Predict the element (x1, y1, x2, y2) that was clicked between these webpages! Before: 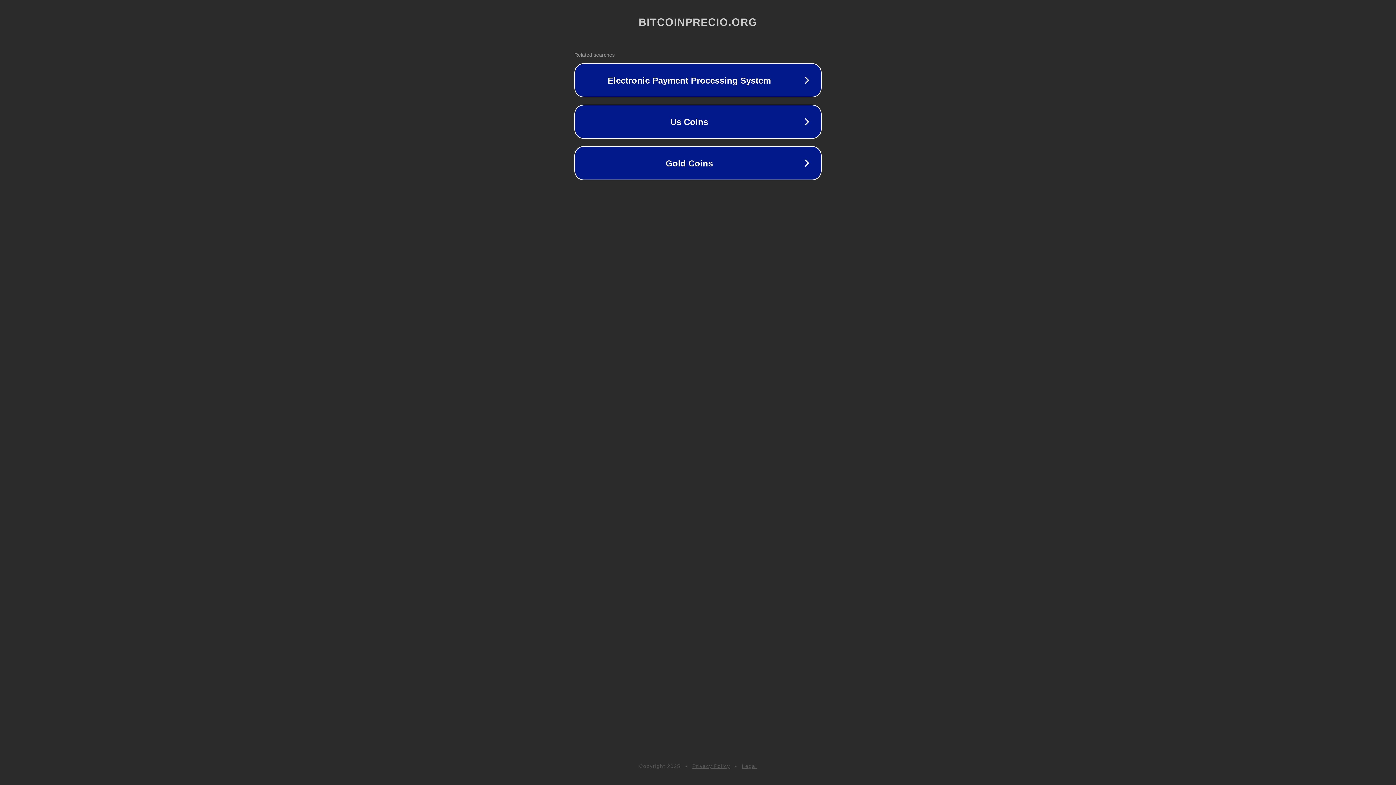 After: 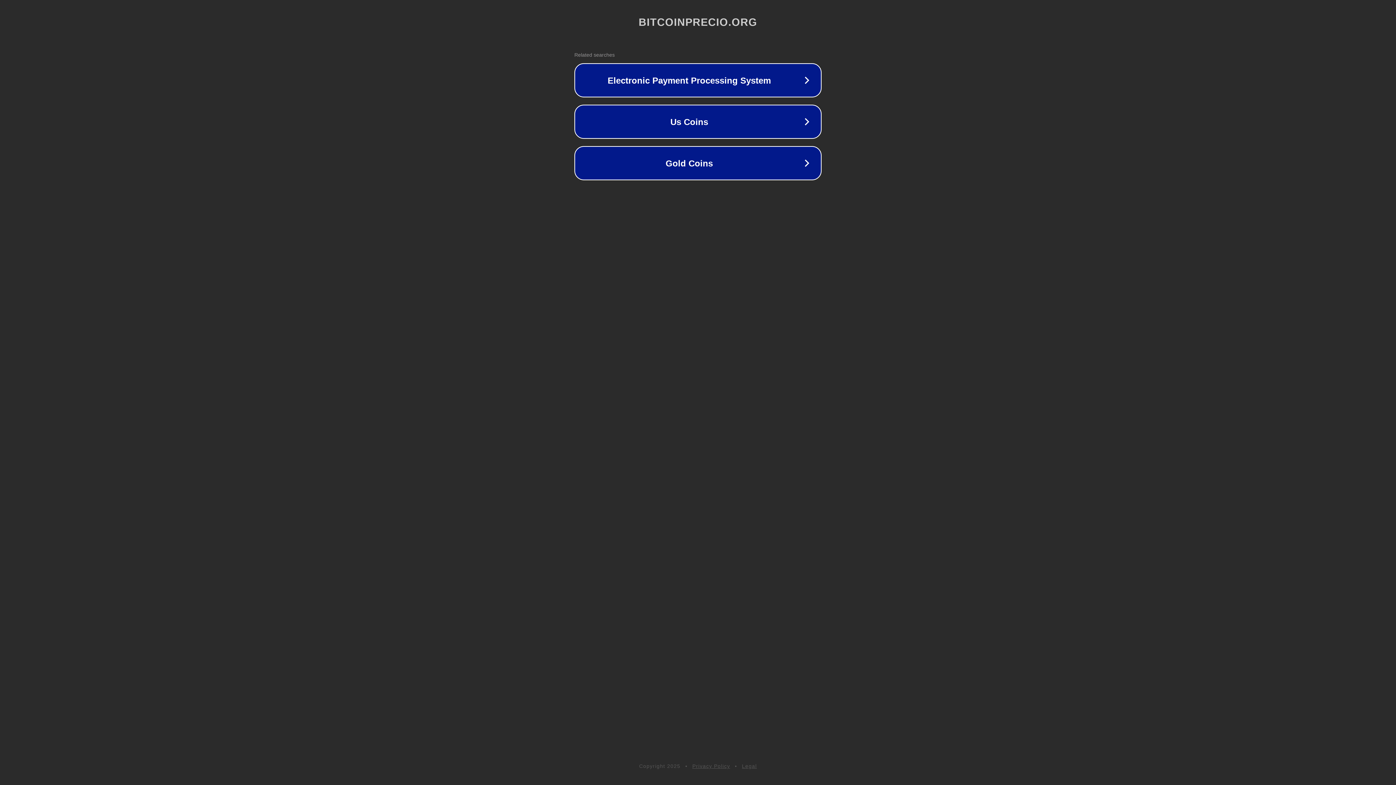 Action: bbox: (692, 763, 730, 769) label: Privacy Policy